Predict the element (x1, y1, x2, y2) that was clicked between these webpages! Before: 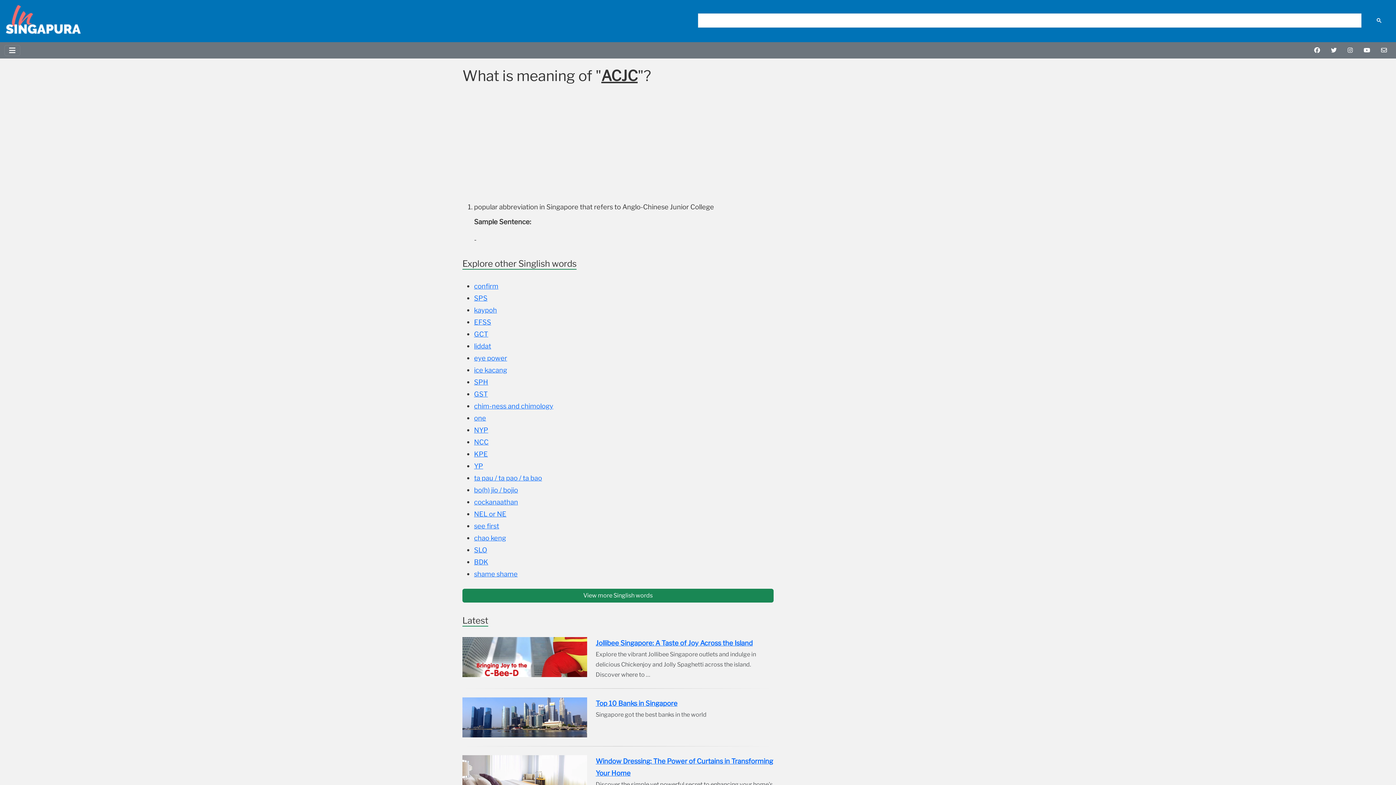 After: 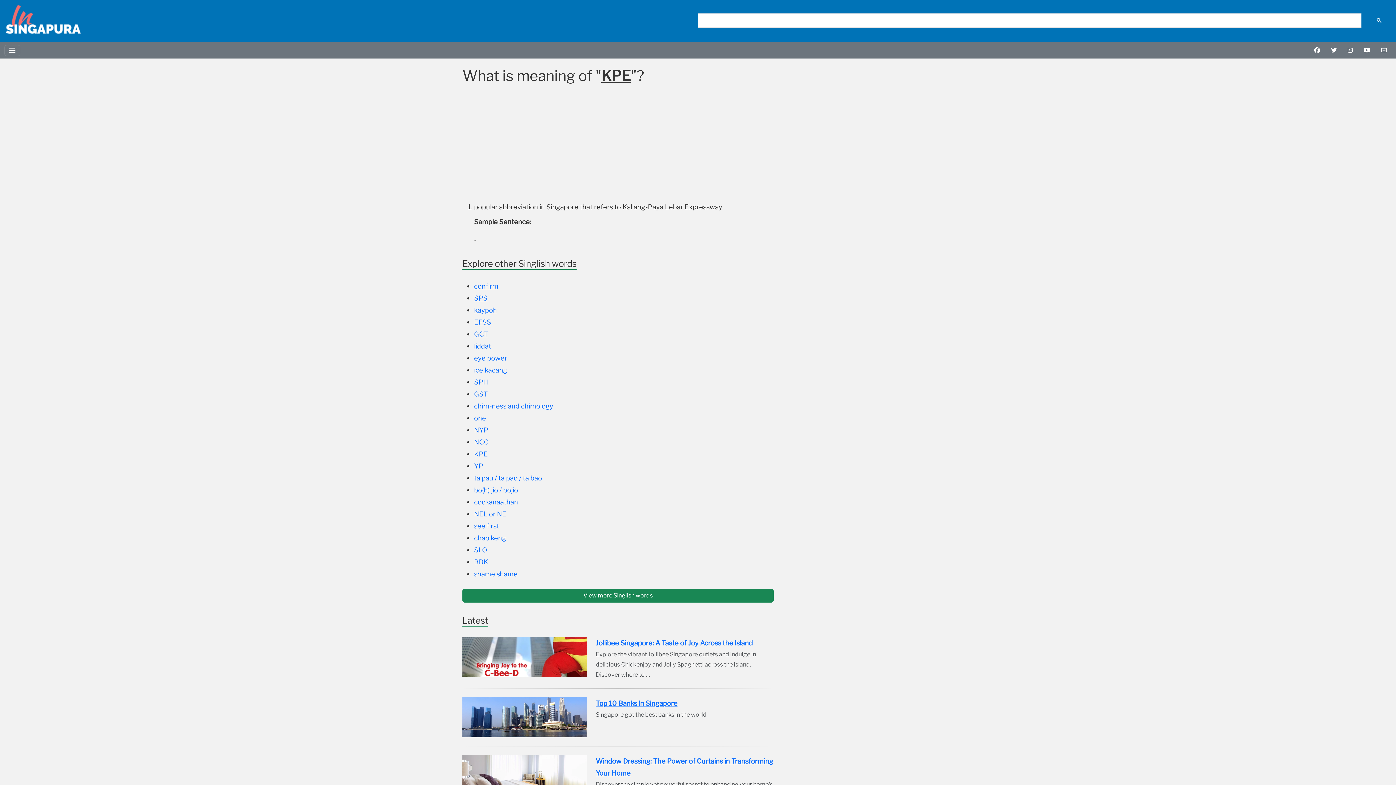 Action: bbox: (474, 450, 488, 458) label: KPE